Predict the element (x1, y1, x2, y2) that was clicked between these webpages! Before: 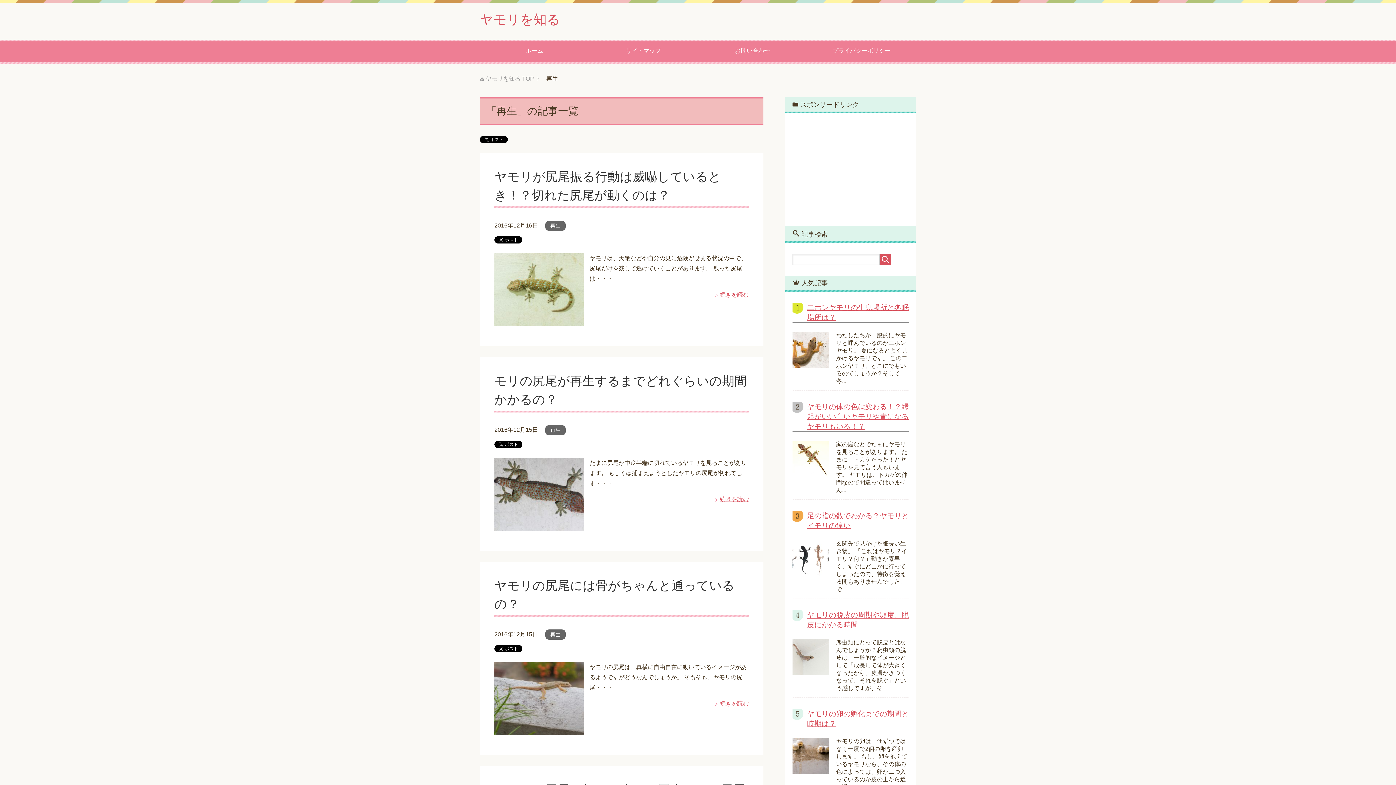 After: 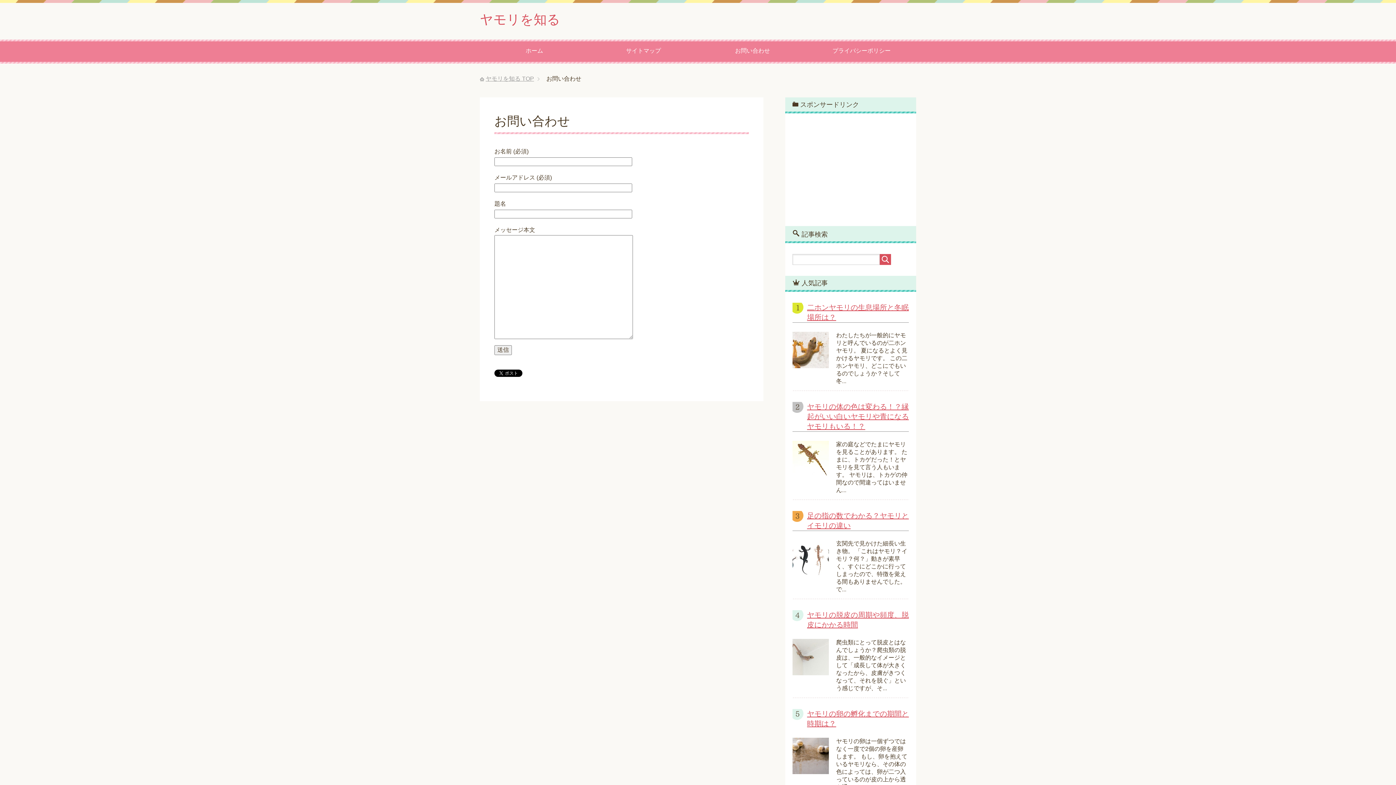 Action: label: お問い合わせ bbox: (698, 39, 807, 63)